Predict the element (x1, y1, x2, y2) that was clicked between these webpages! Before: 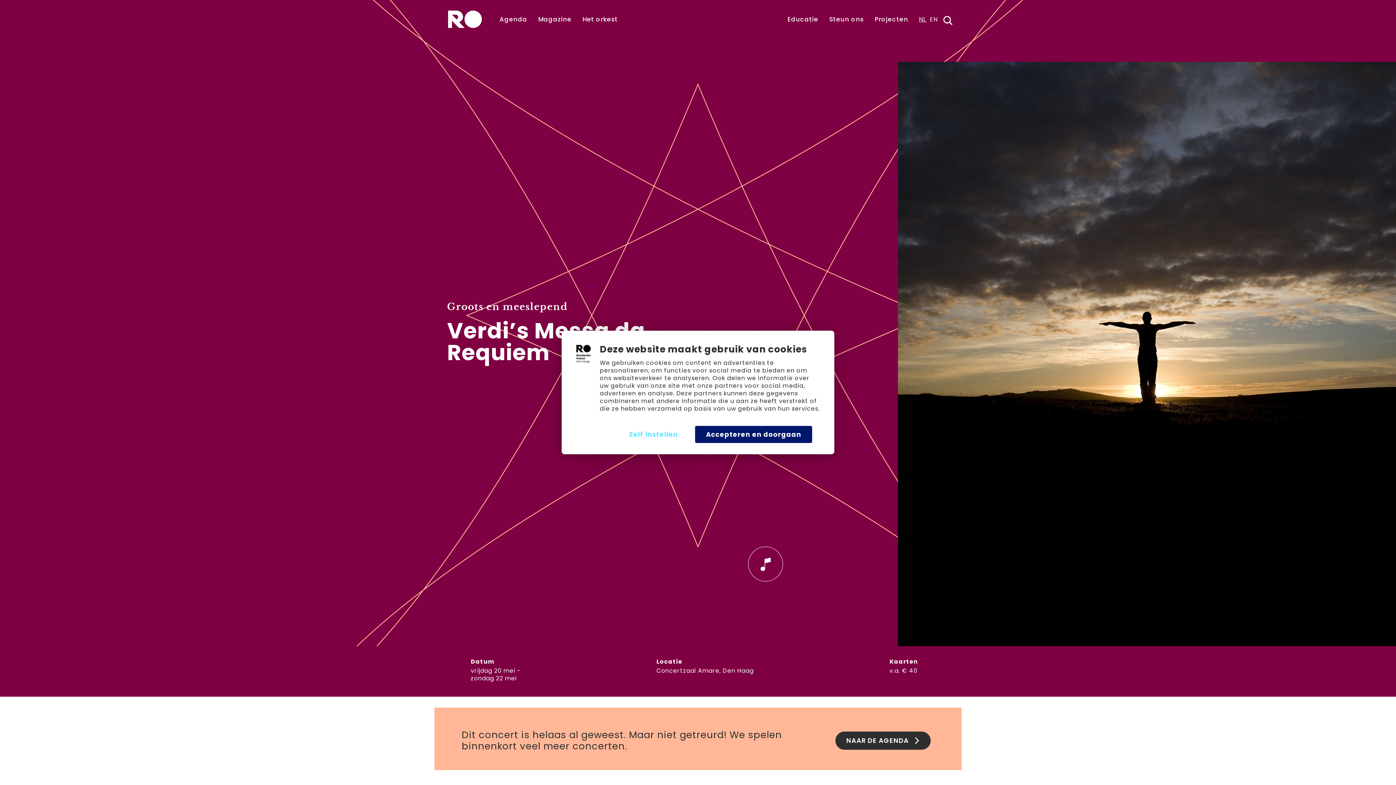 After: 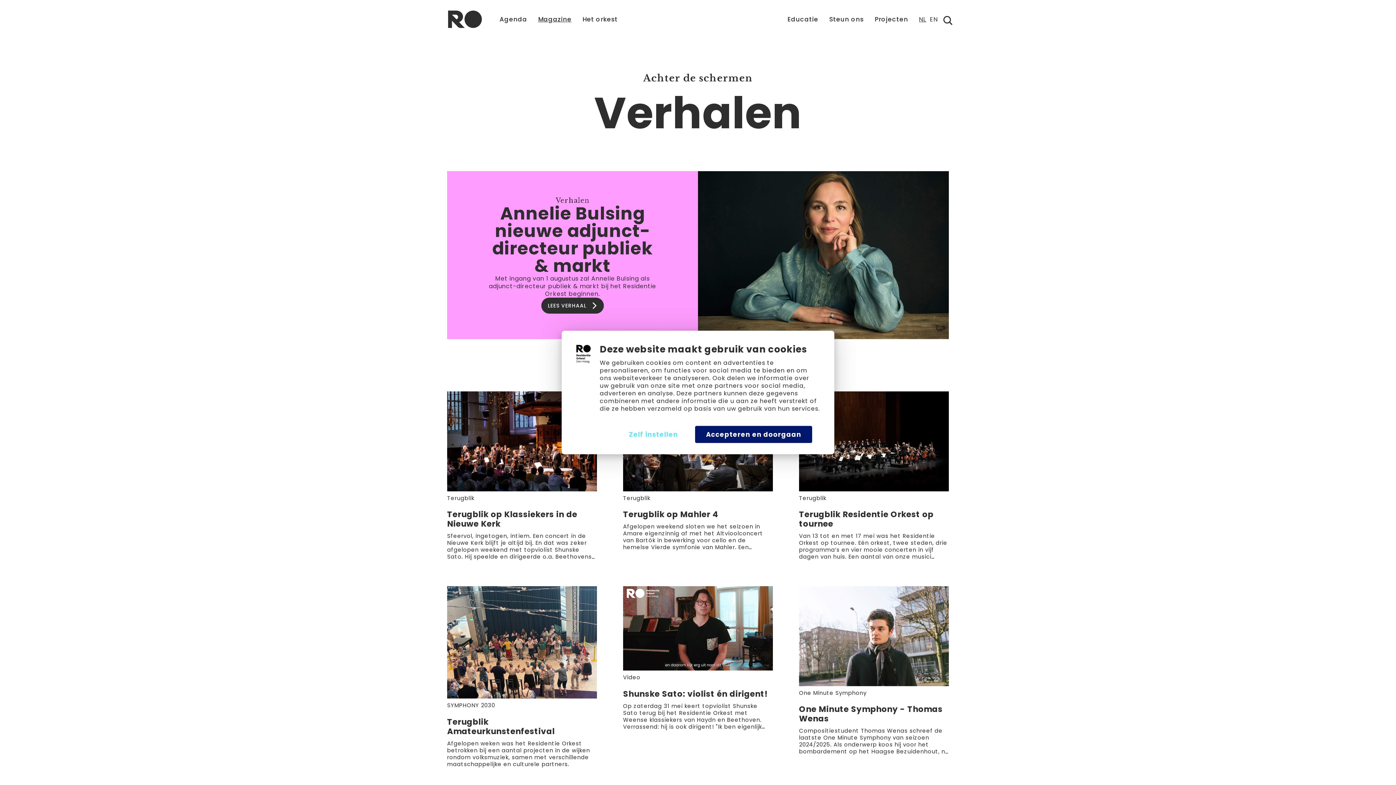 Action: label: Magazine bbox: (532, 14, 577, 23)